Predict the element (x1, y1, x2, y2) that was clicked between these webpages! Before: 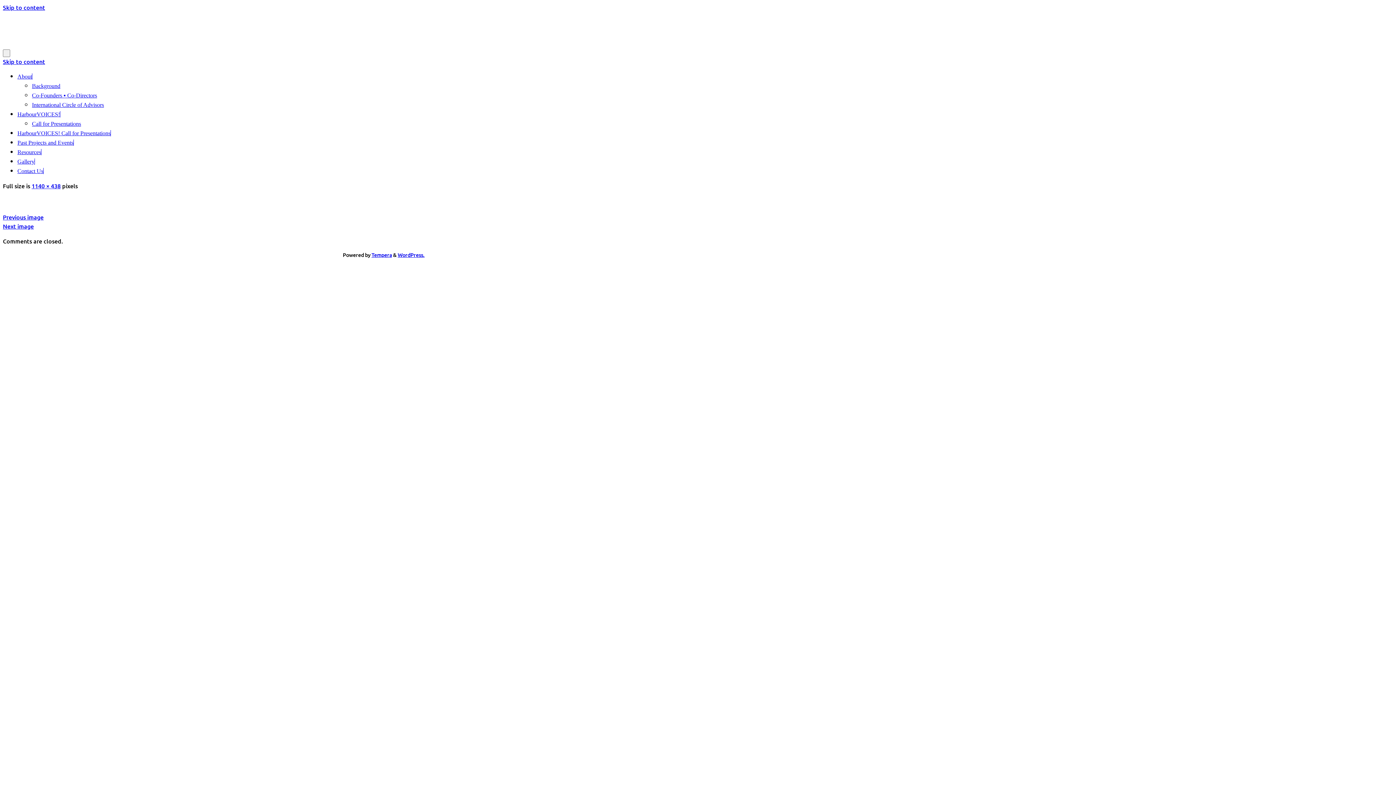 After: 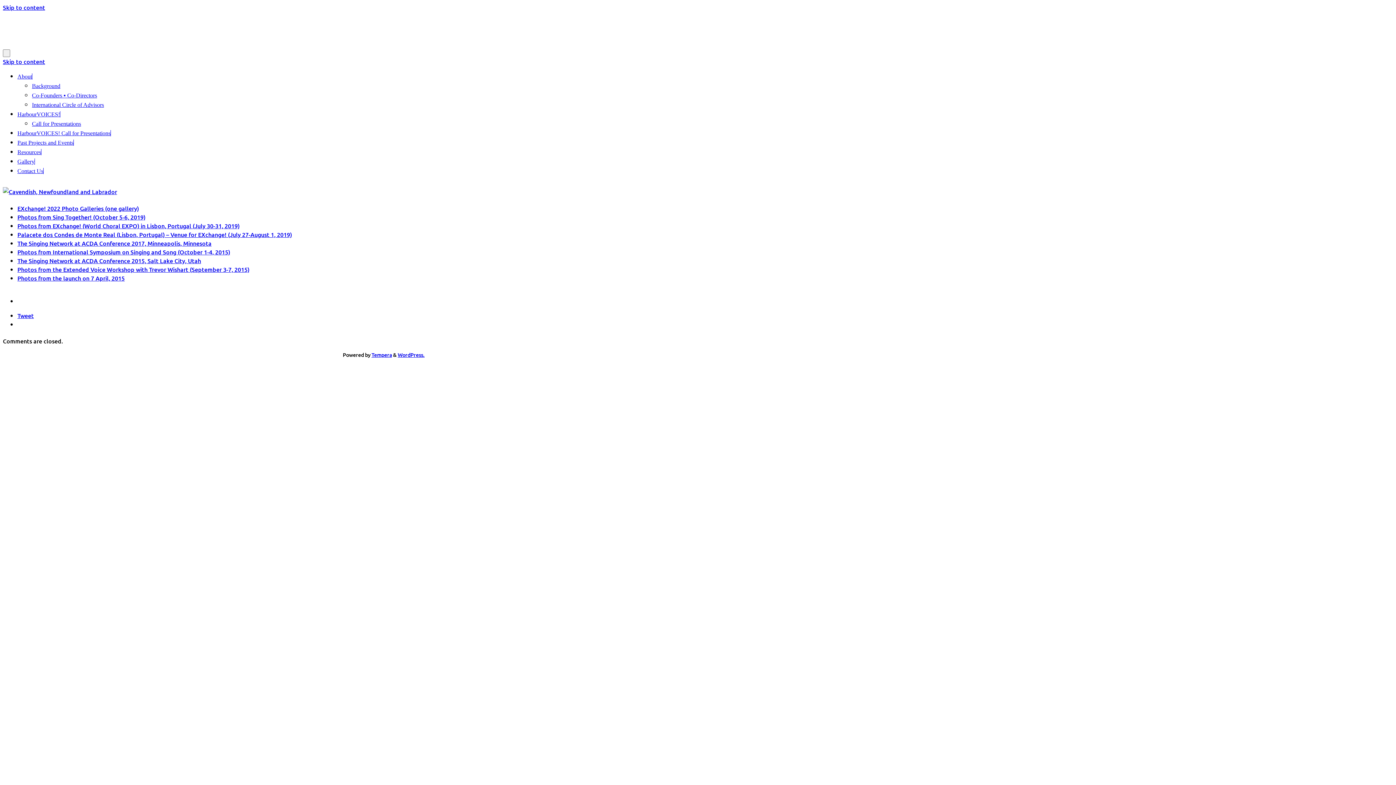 Action: label: Gallery bbox: (17, 158, 34, 164)